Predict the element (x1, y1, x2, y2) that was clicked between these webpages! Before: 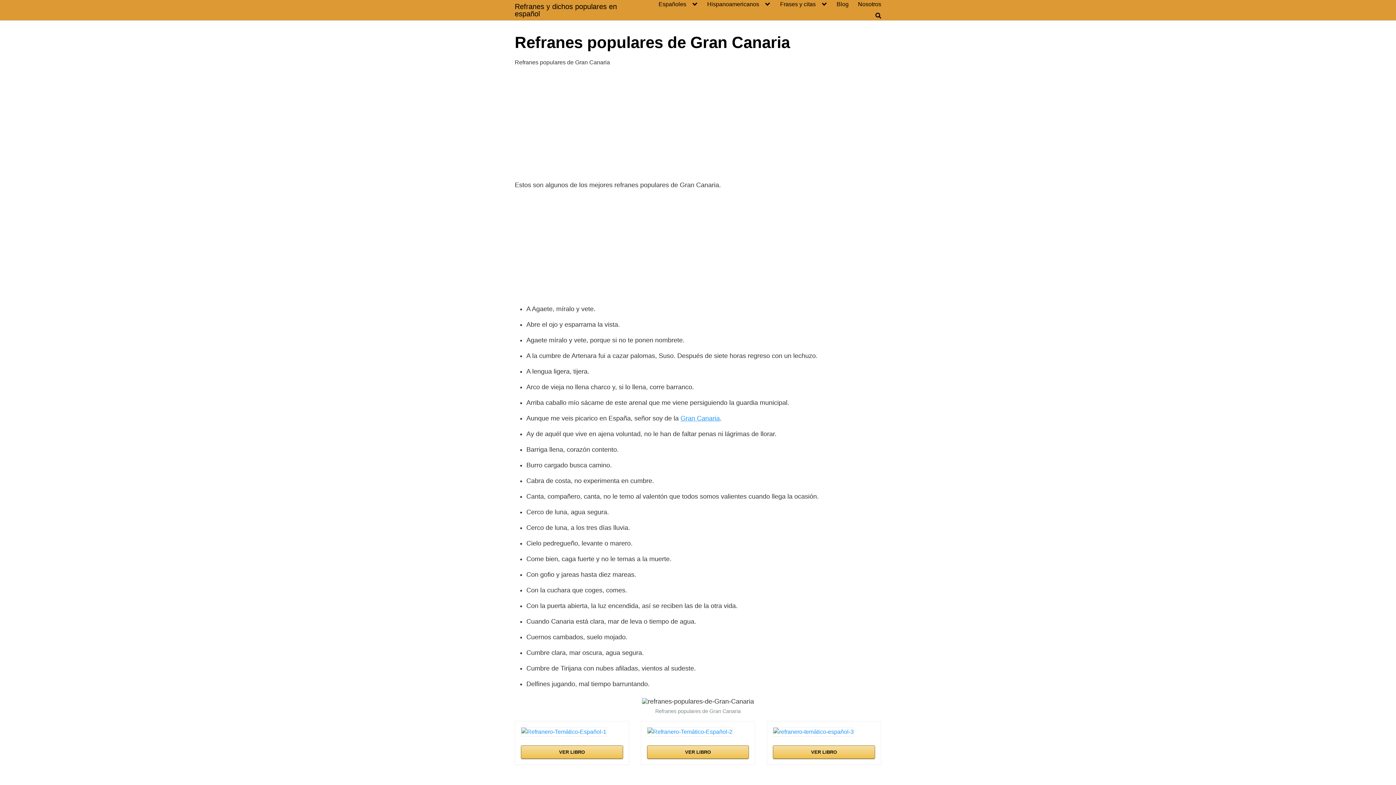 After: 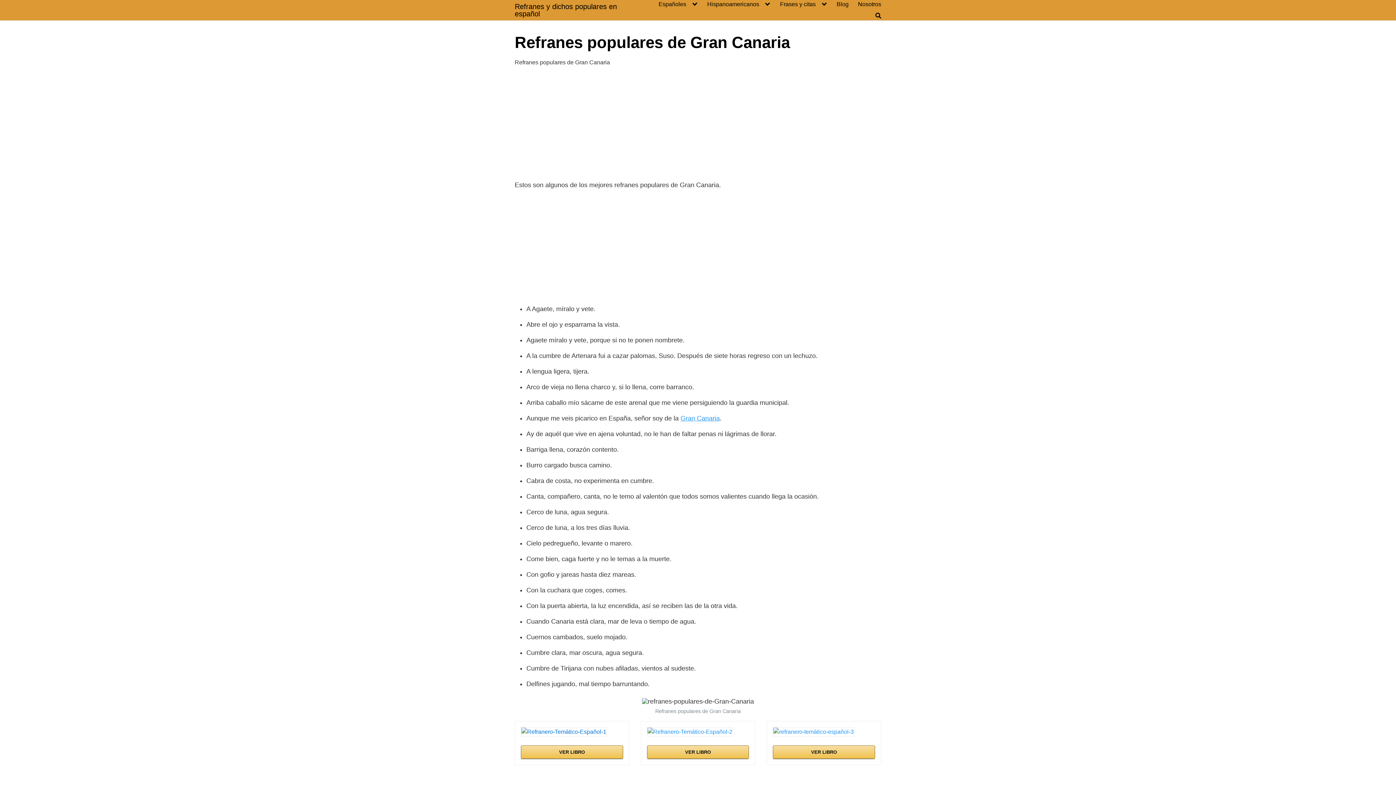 Action: bbox: (521, 730, 606, 736)